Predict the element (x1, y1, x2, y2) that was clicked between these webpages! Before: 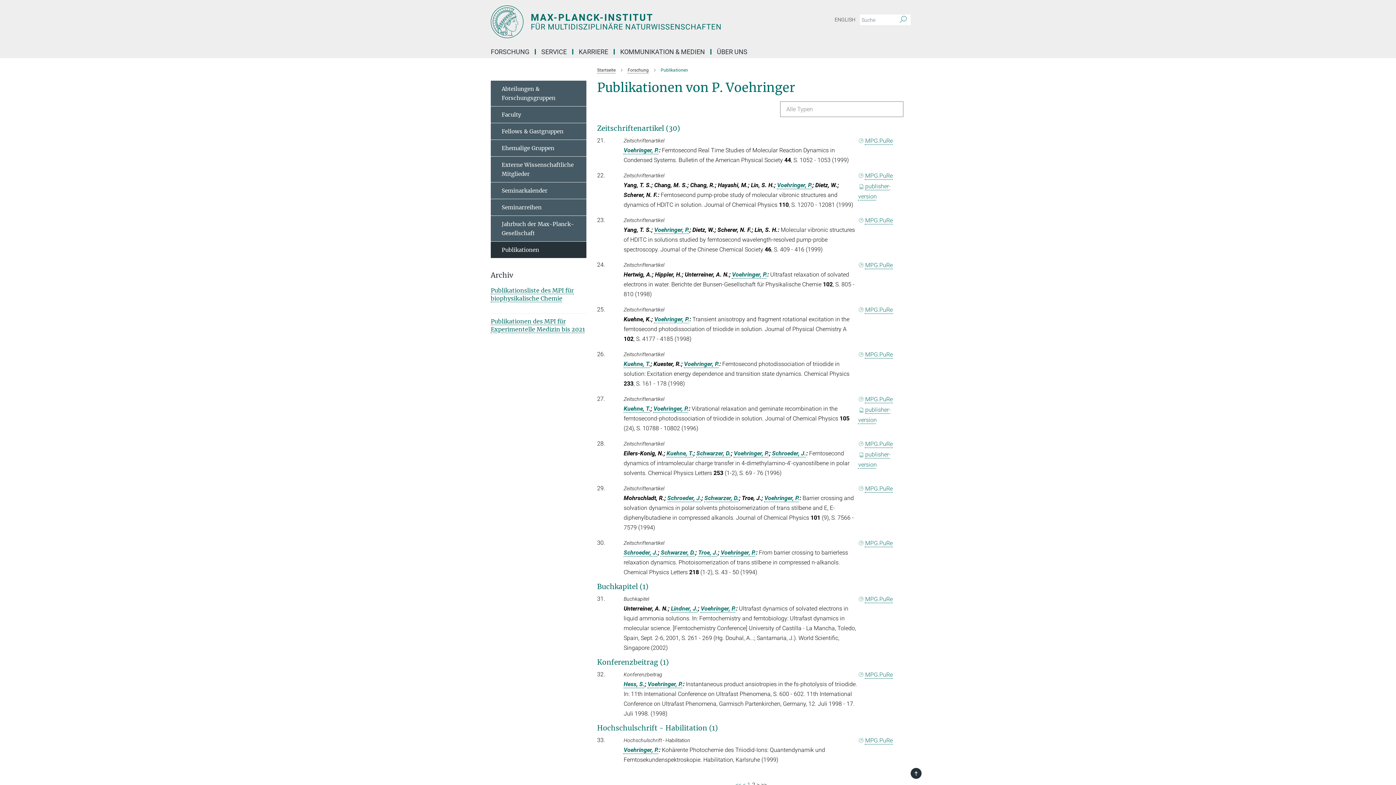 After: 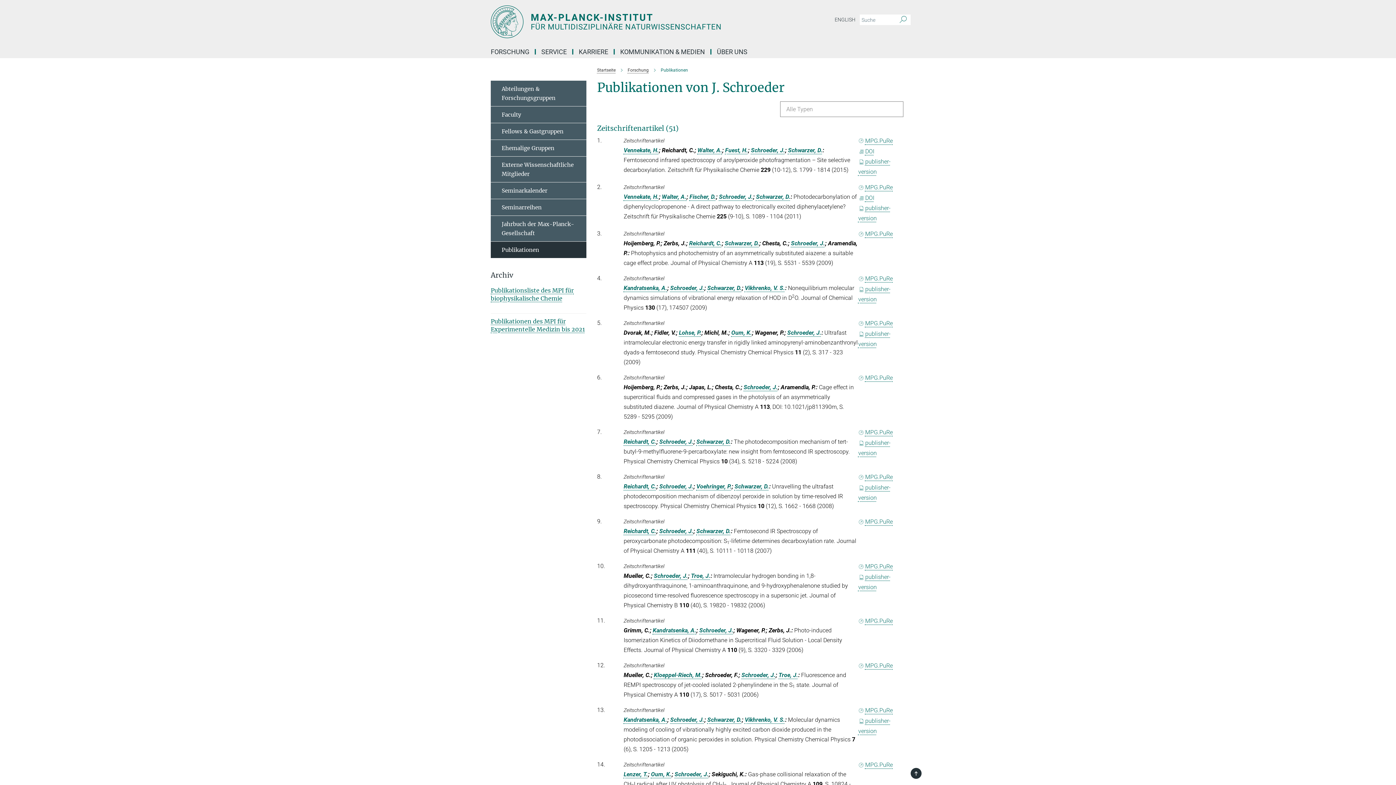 Action: label: Schroeder, J. bbox: (667, 494, 701, 501)